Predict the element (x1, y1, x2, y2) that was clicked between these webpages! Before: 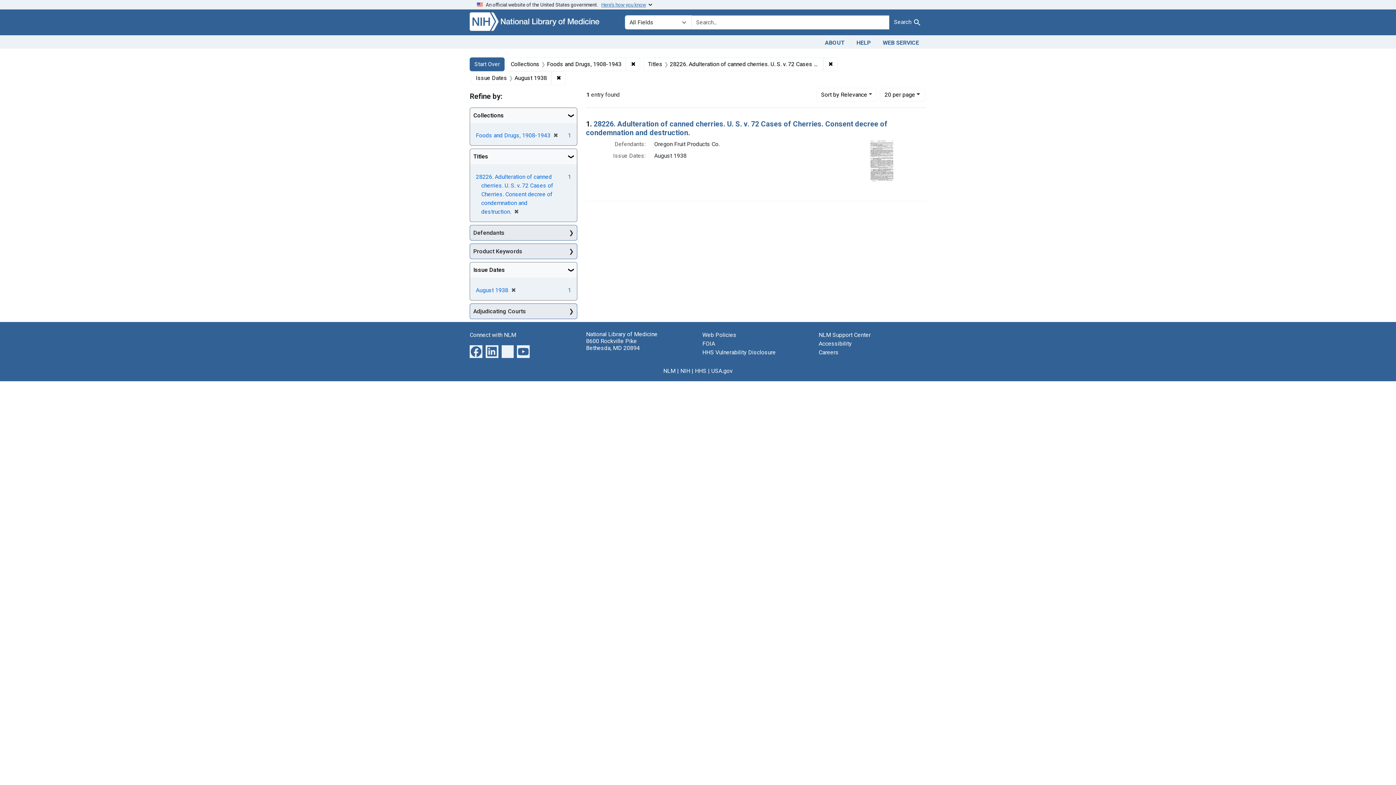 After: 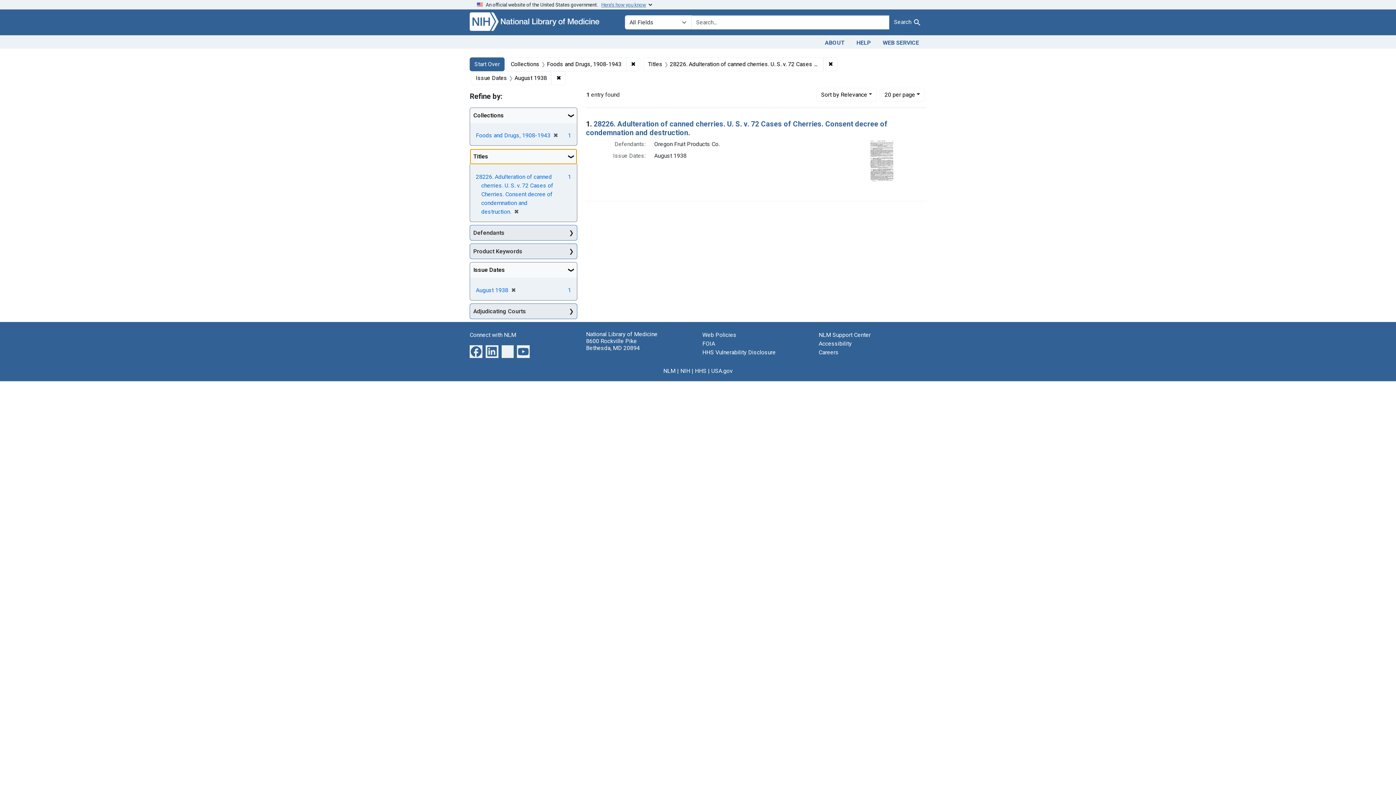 Action: bbox: (470, 149, 577, 164) label: Titles